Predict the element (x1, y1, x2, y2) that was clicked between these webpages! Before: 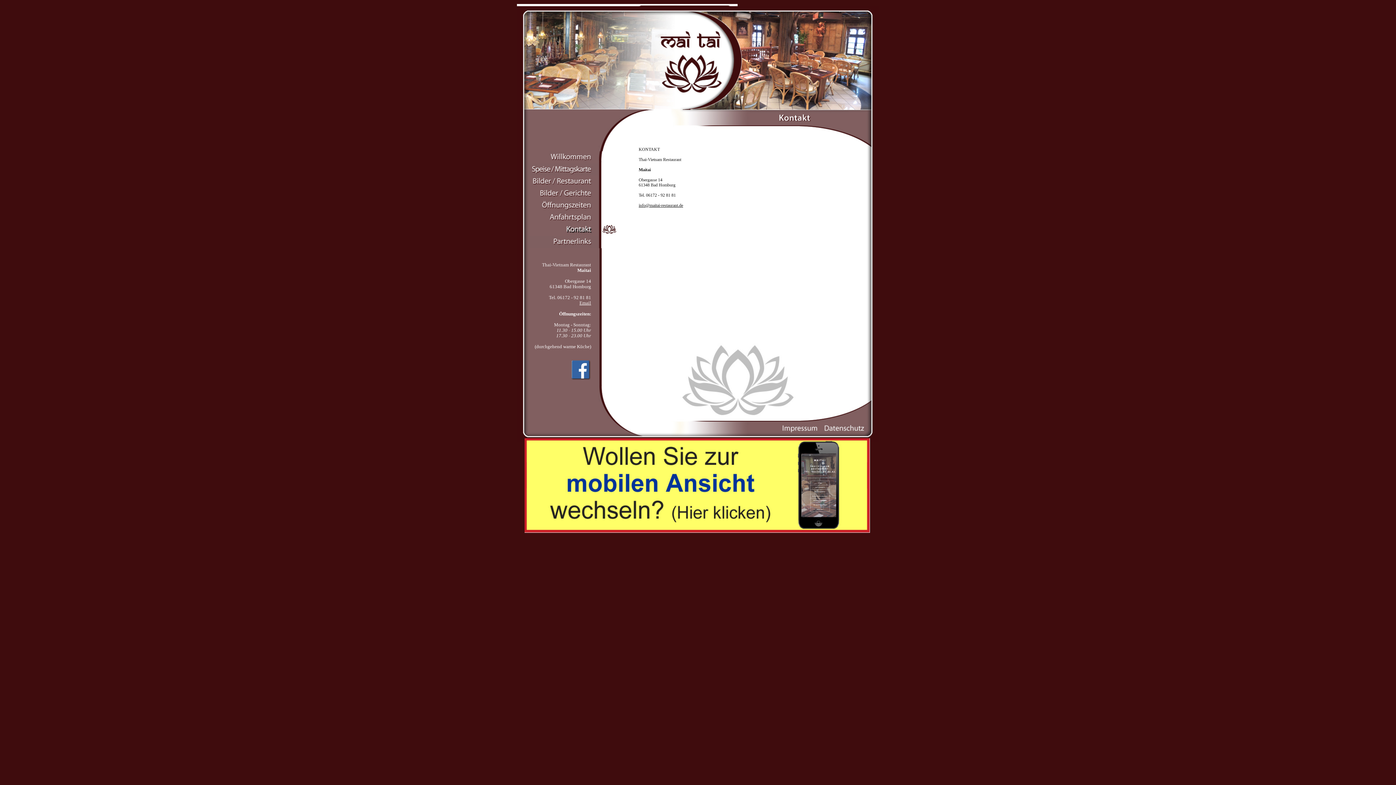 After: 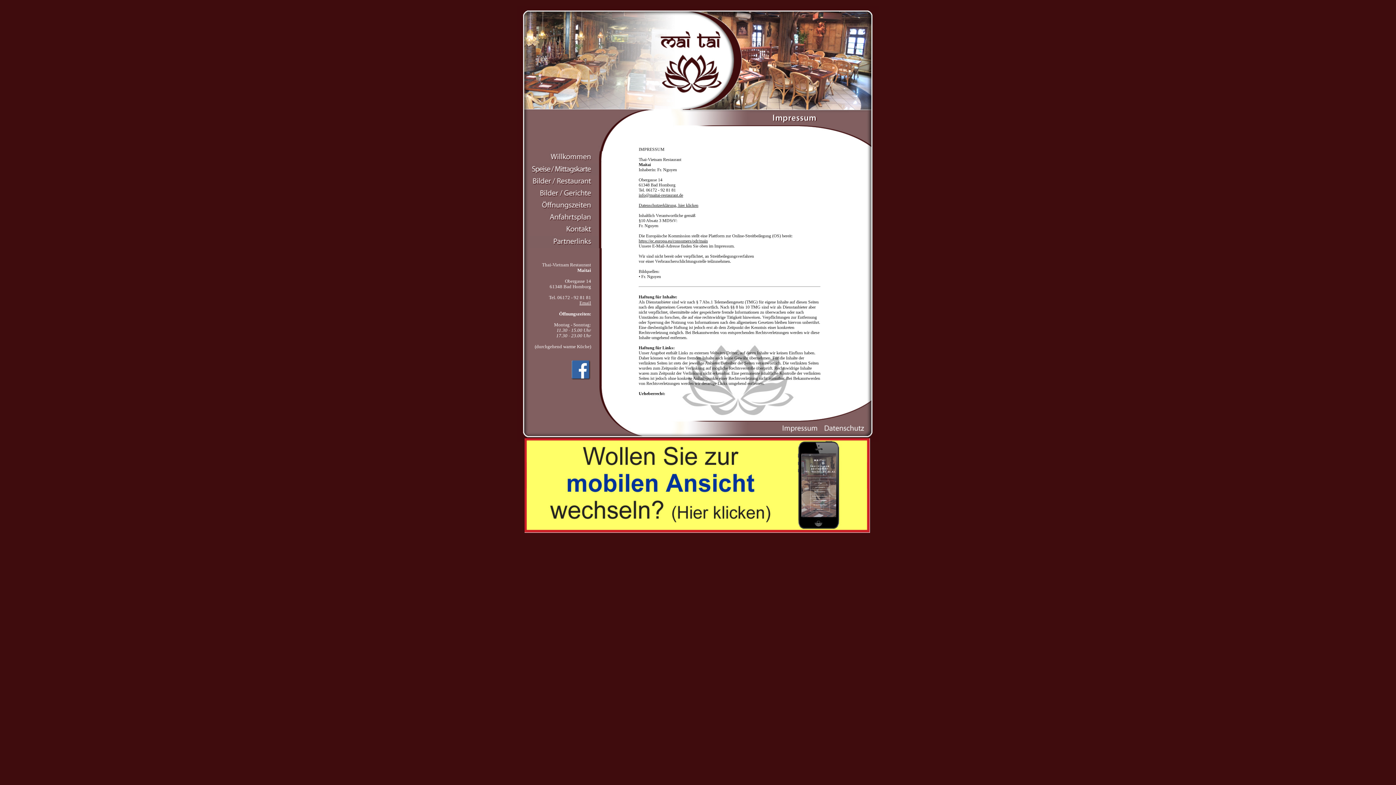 Action: bbox: (774, 429, 820, 436)